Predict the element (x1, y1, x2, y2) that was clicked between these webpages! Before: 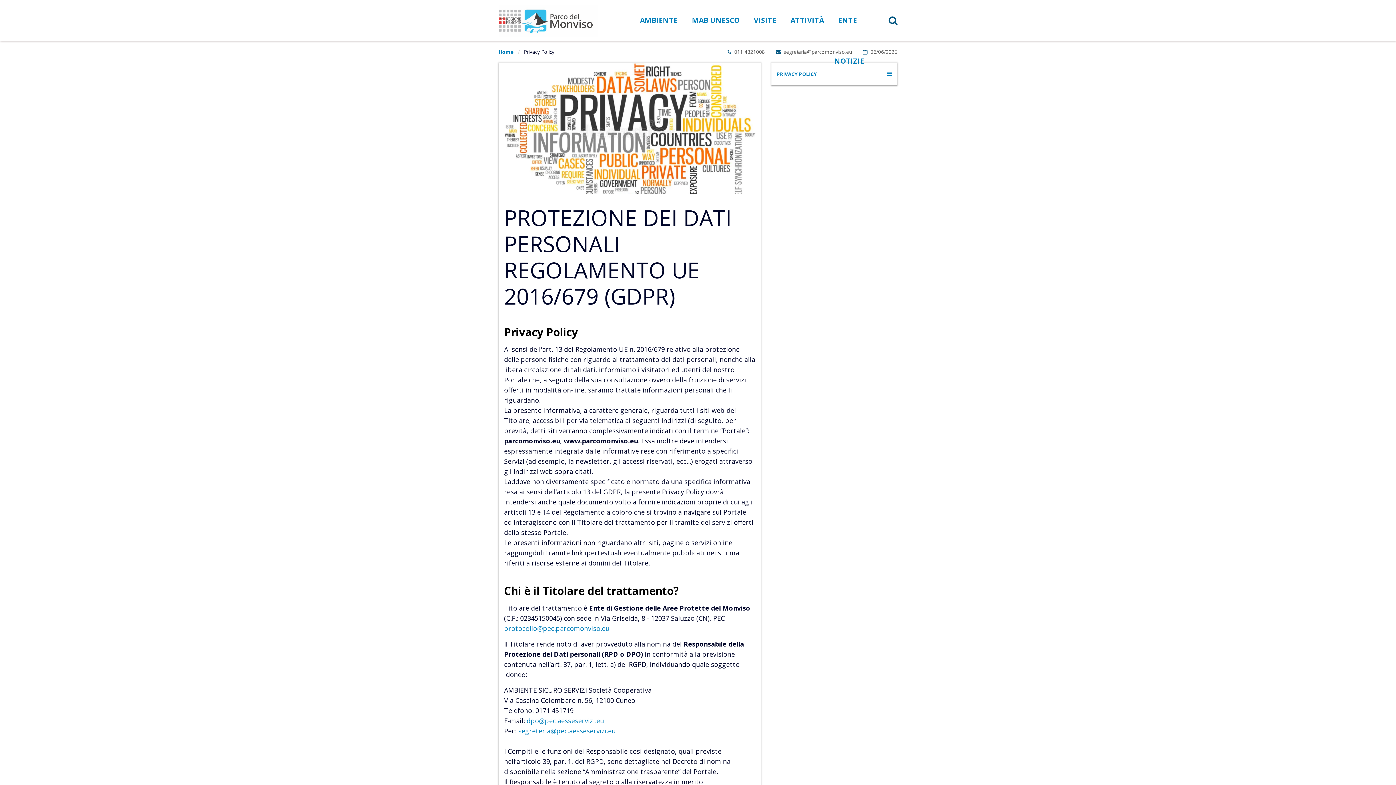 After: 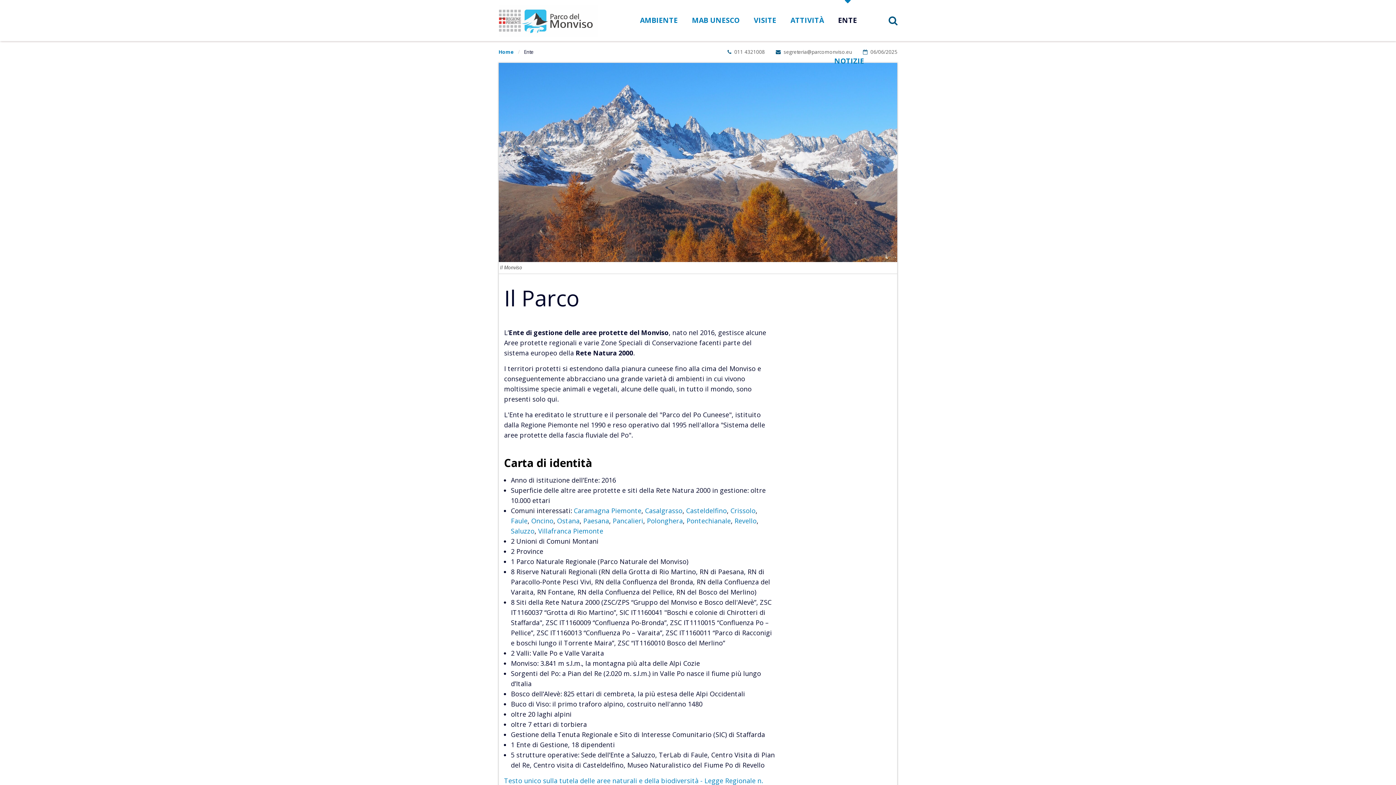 Action: bbox: (831, 0, 864, 40) label: ENTE